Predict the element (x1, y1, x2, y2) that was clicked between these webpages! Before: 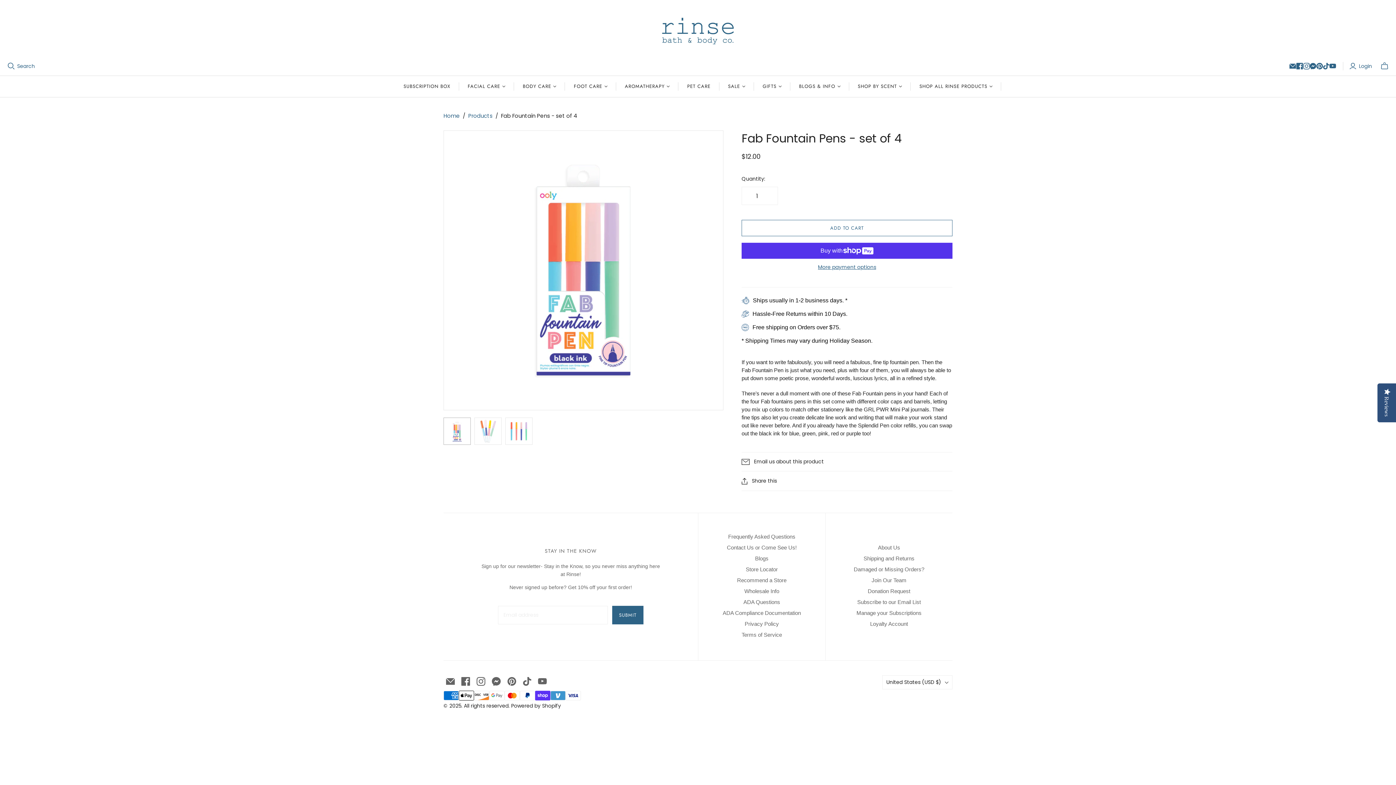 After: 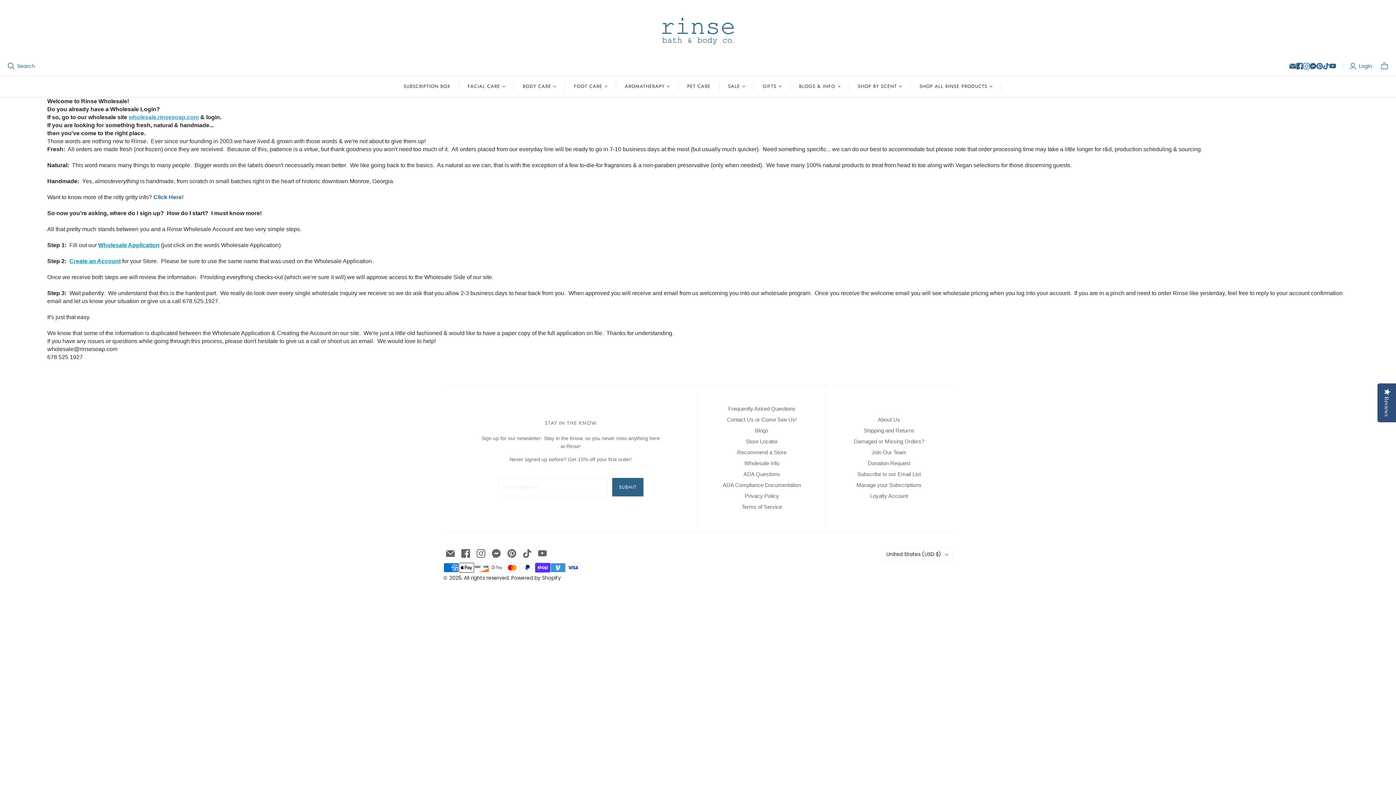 Action: bbox: (744, 588, 779, 594) label: Wholesale Info